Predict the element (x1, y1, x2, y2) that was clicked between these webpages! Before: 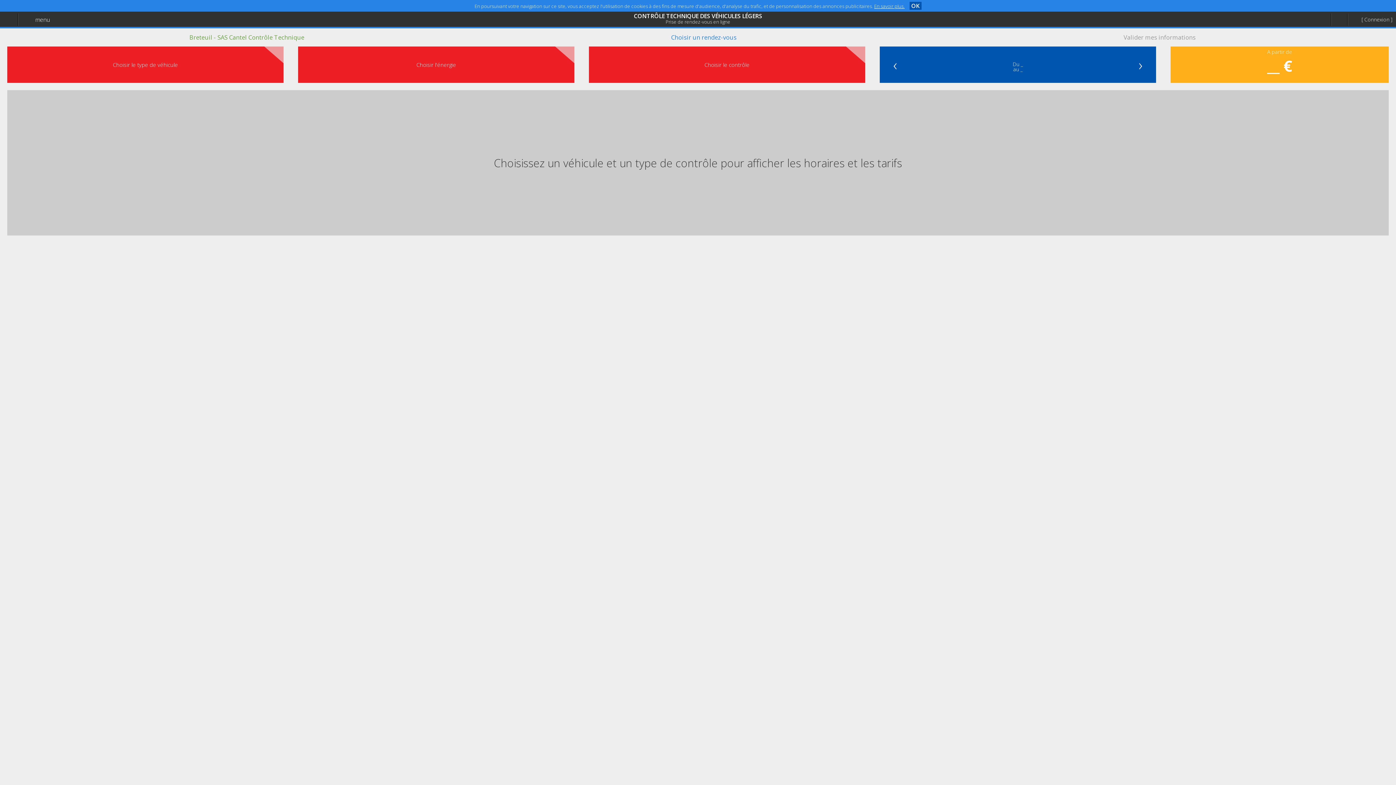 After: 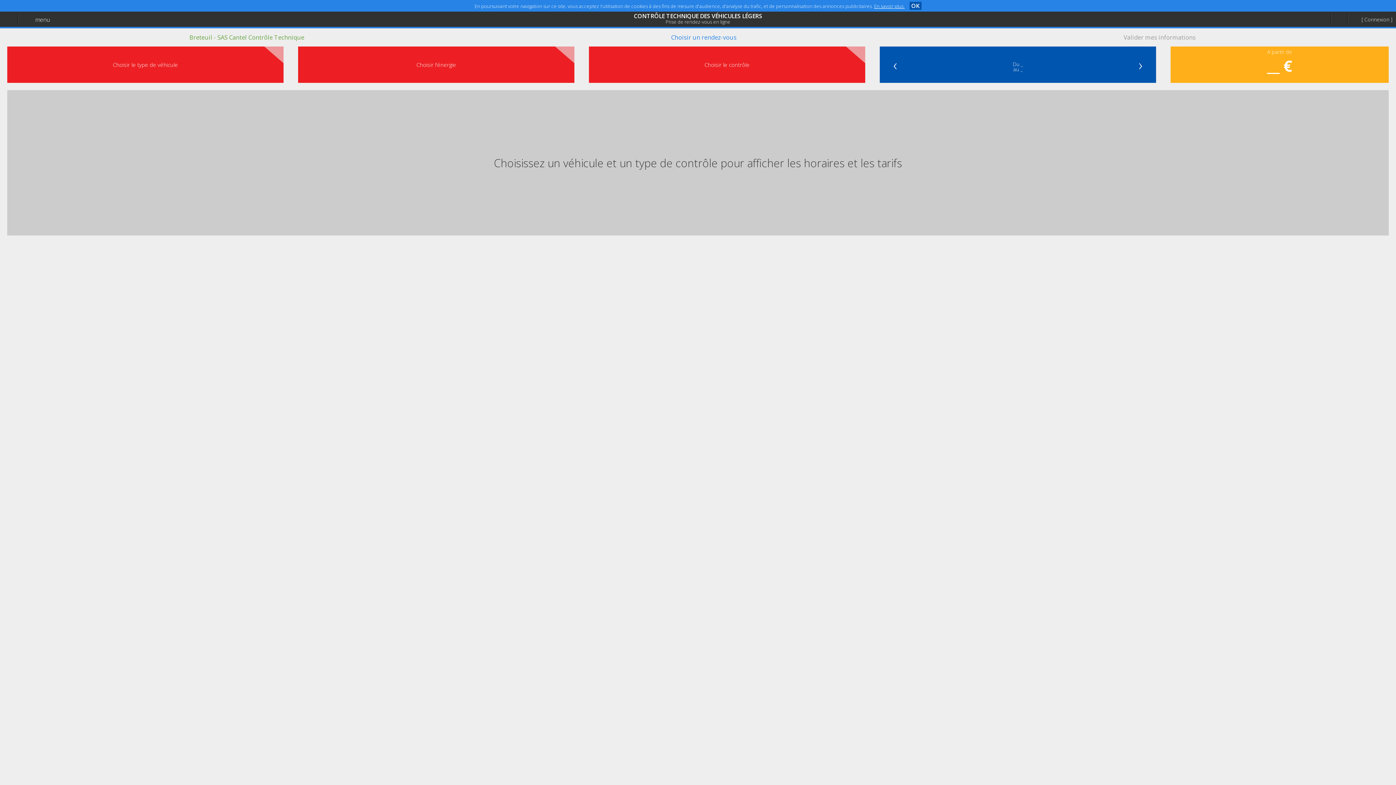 Action: label: Choisir un rendez-vous bbox: (659, 33, 736, 41)